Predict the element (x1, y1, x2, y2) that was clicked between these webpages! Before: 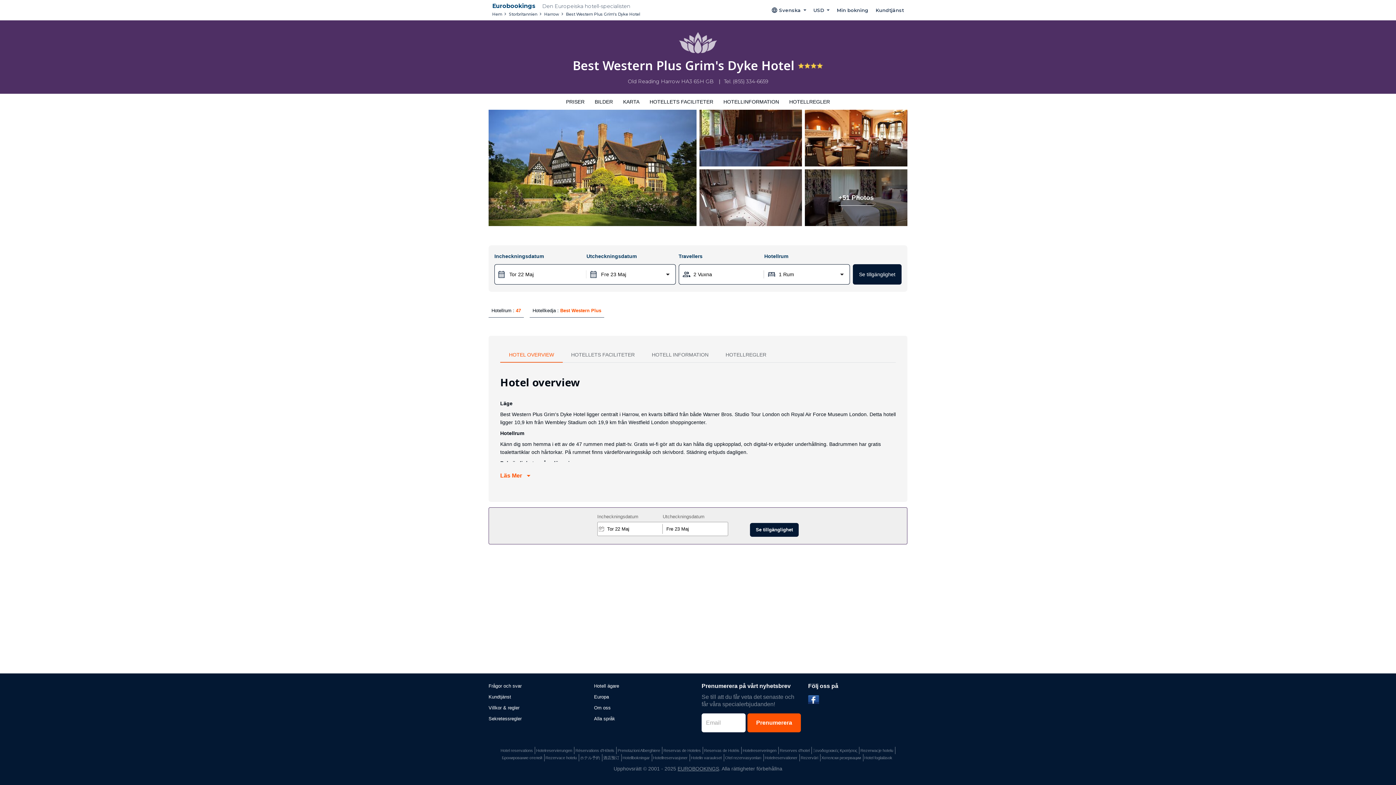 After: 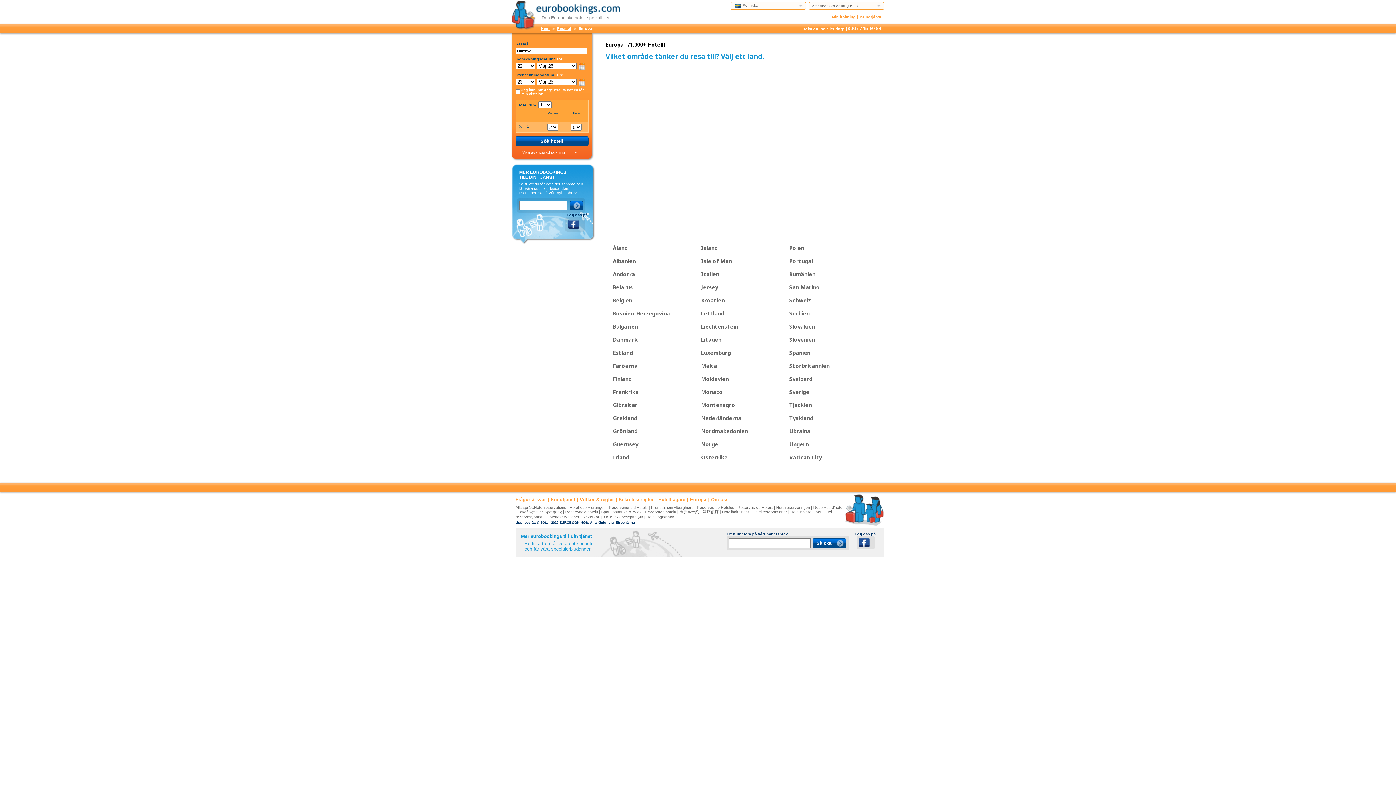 Action: bbox: (594, 692, 694, 702) label: Europa